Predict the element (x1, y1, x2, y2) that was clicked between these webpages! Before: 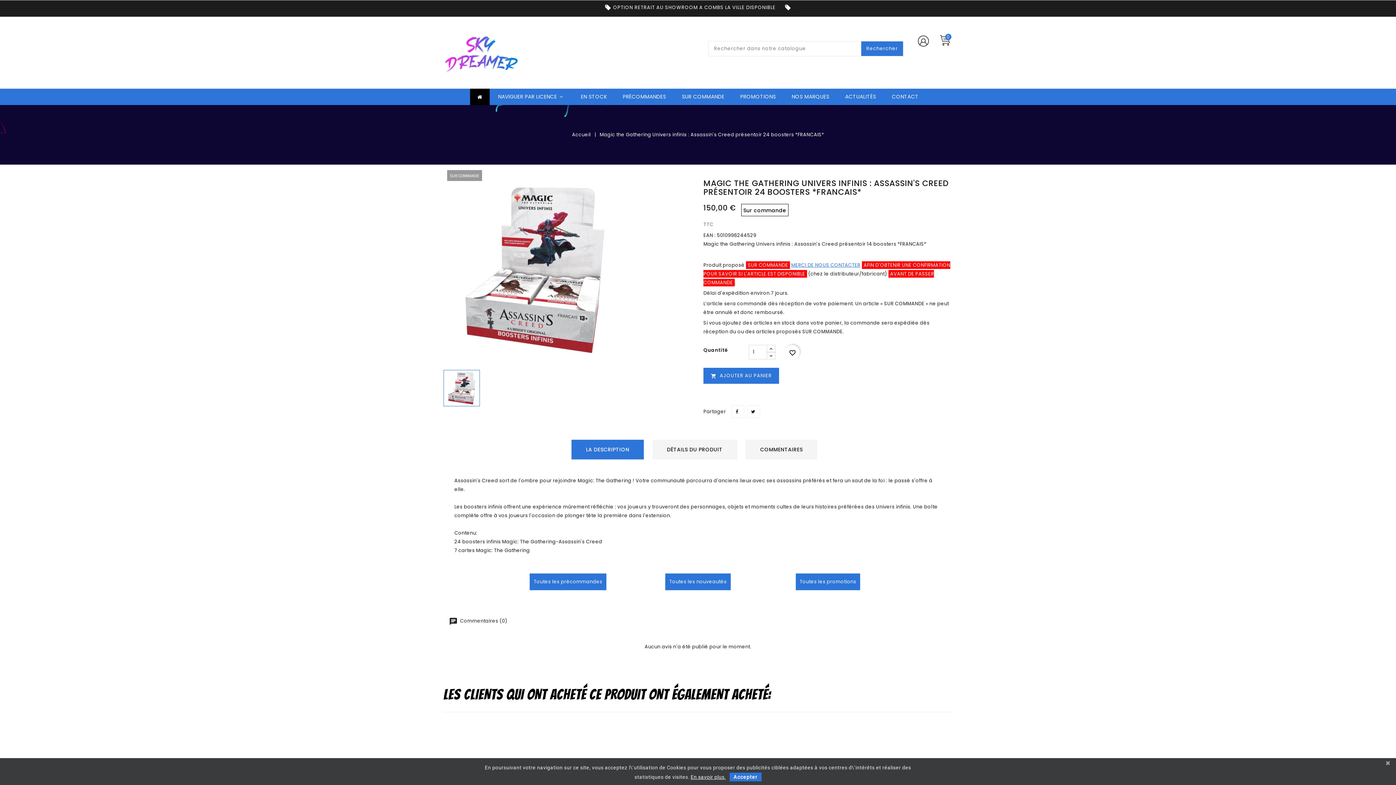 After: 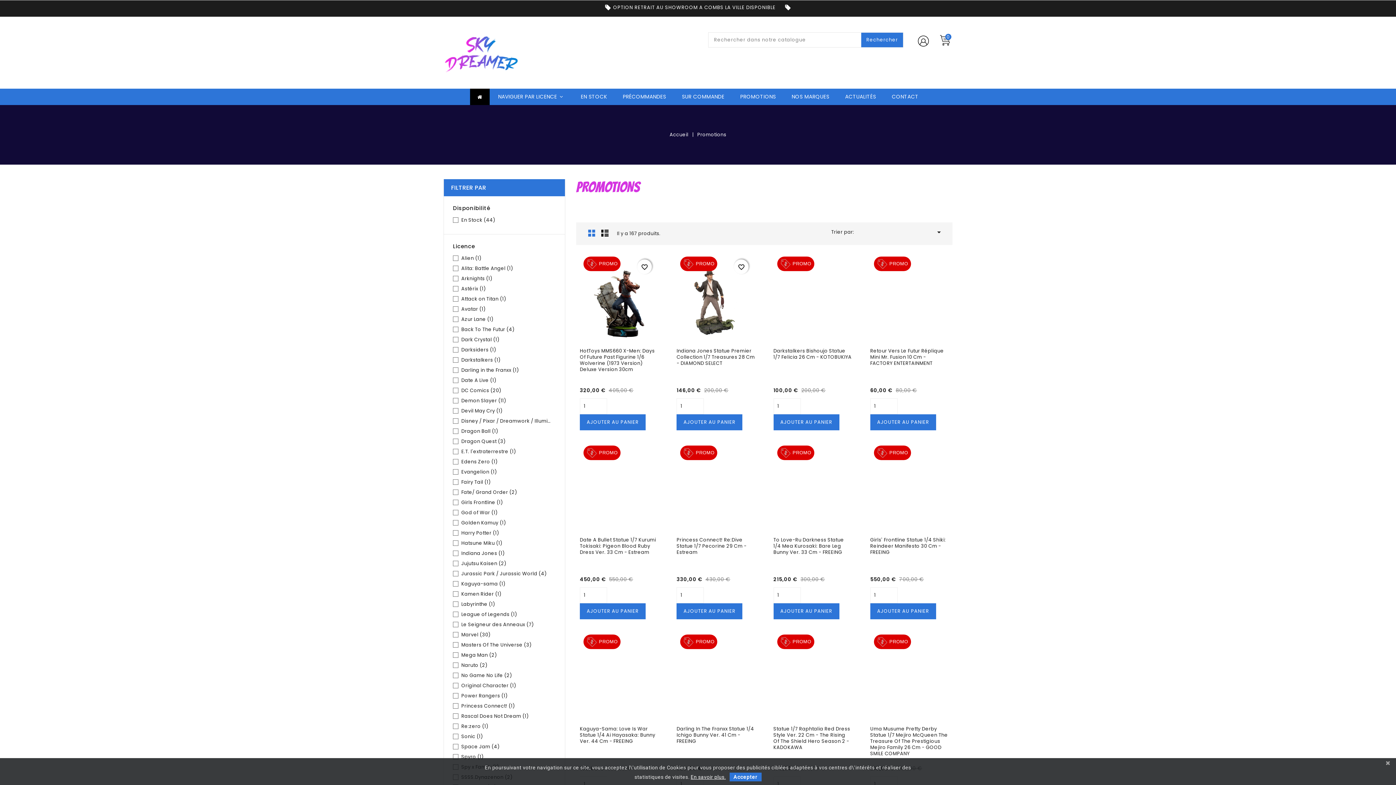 Action: label: PROMOTIONS bbox: (733, 88, 783, 105)